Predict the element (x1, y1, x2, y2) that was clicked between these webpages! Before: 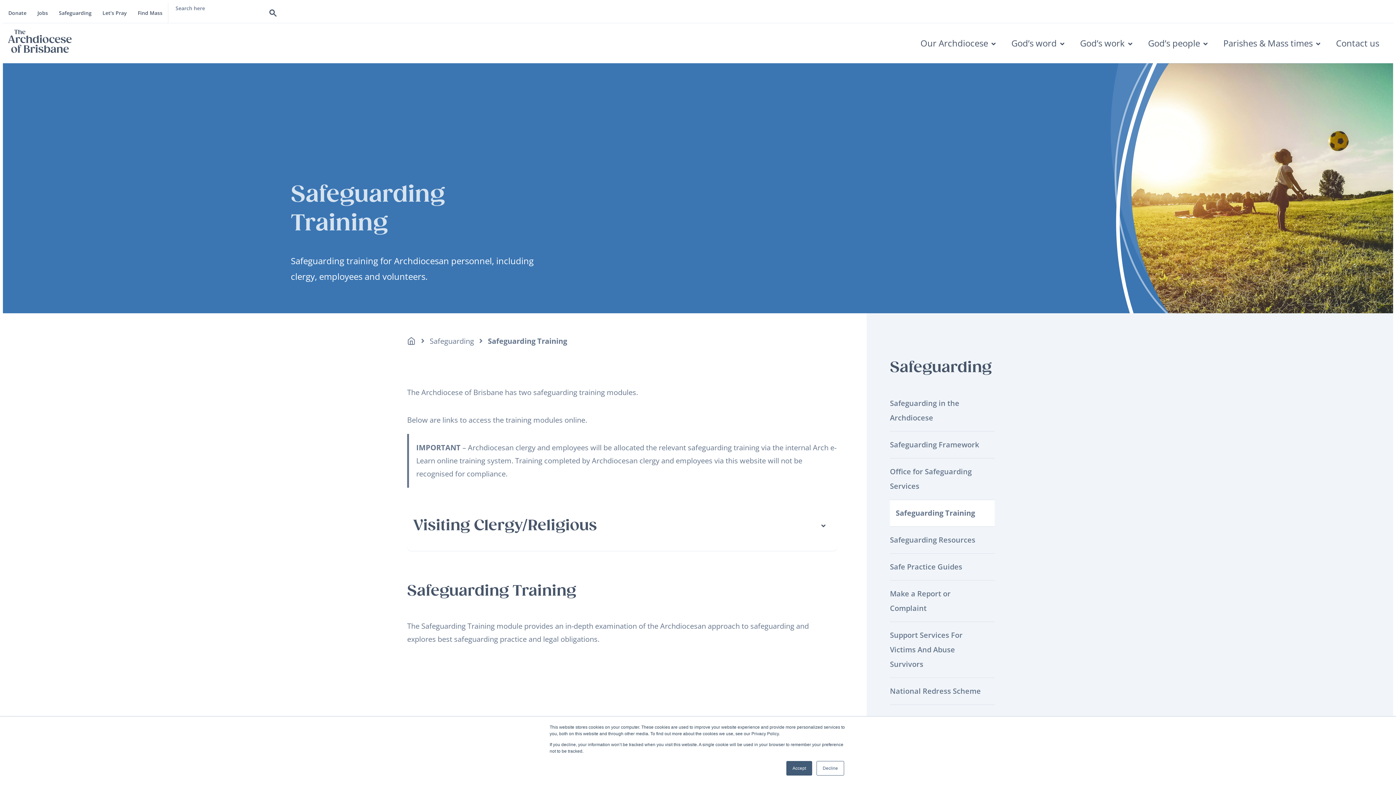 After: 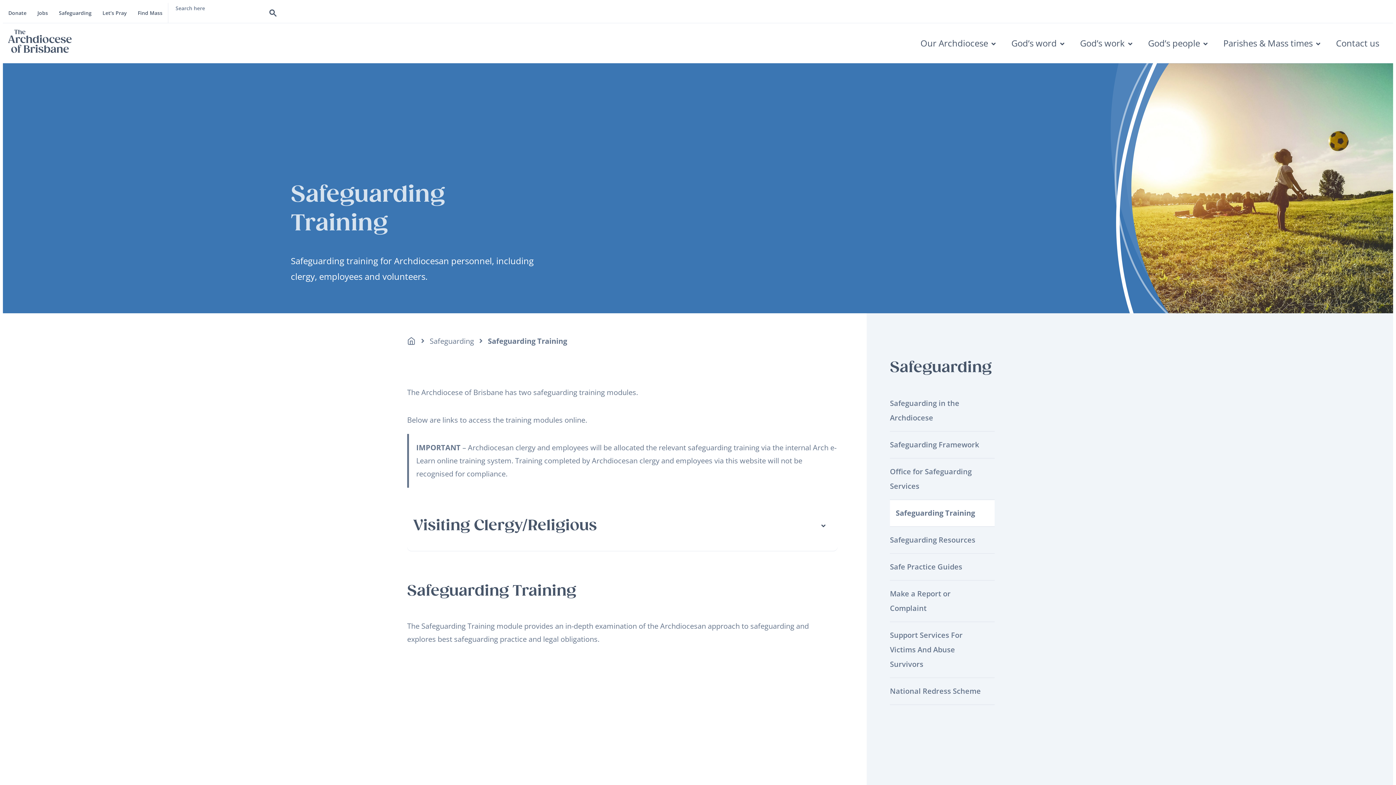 Action: label: Accept bbox: (786, 761, 812, 776)